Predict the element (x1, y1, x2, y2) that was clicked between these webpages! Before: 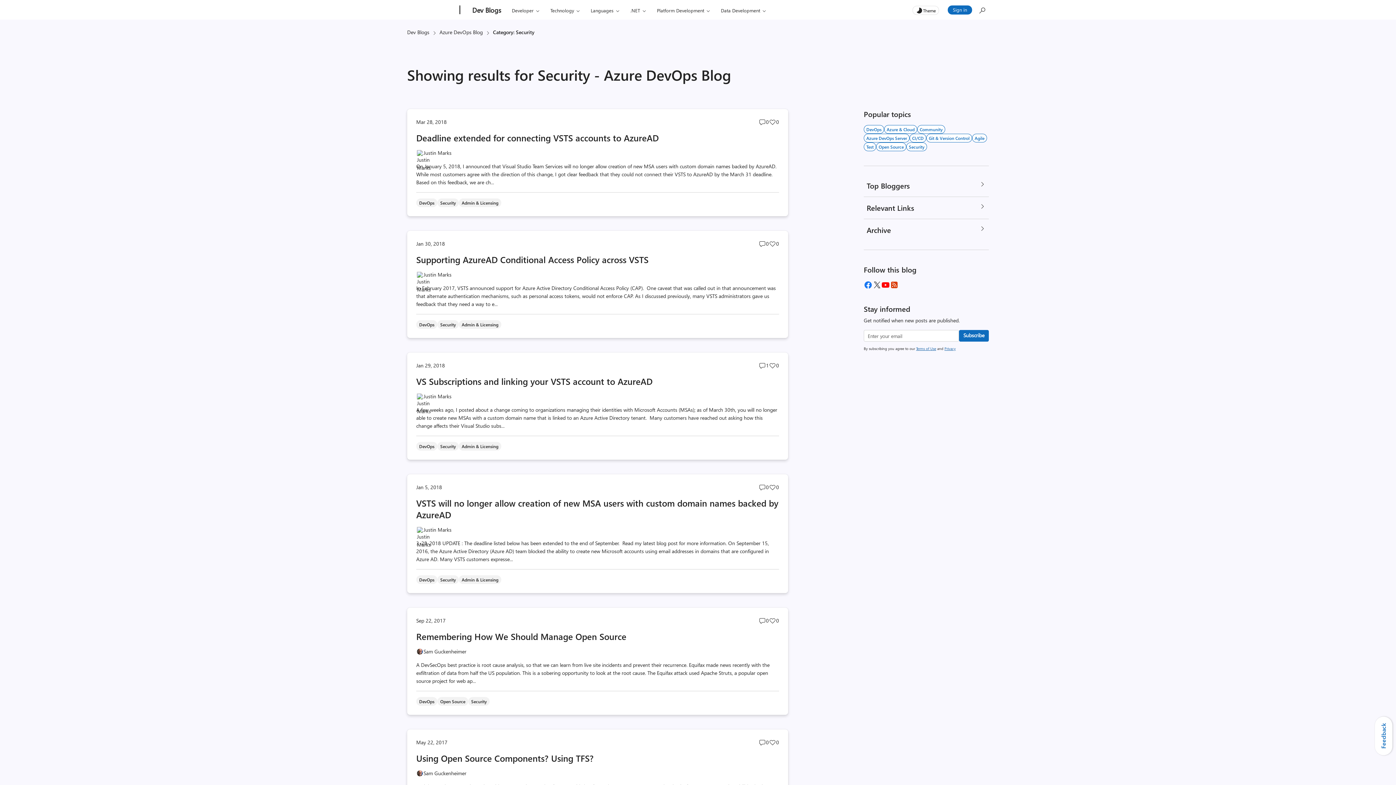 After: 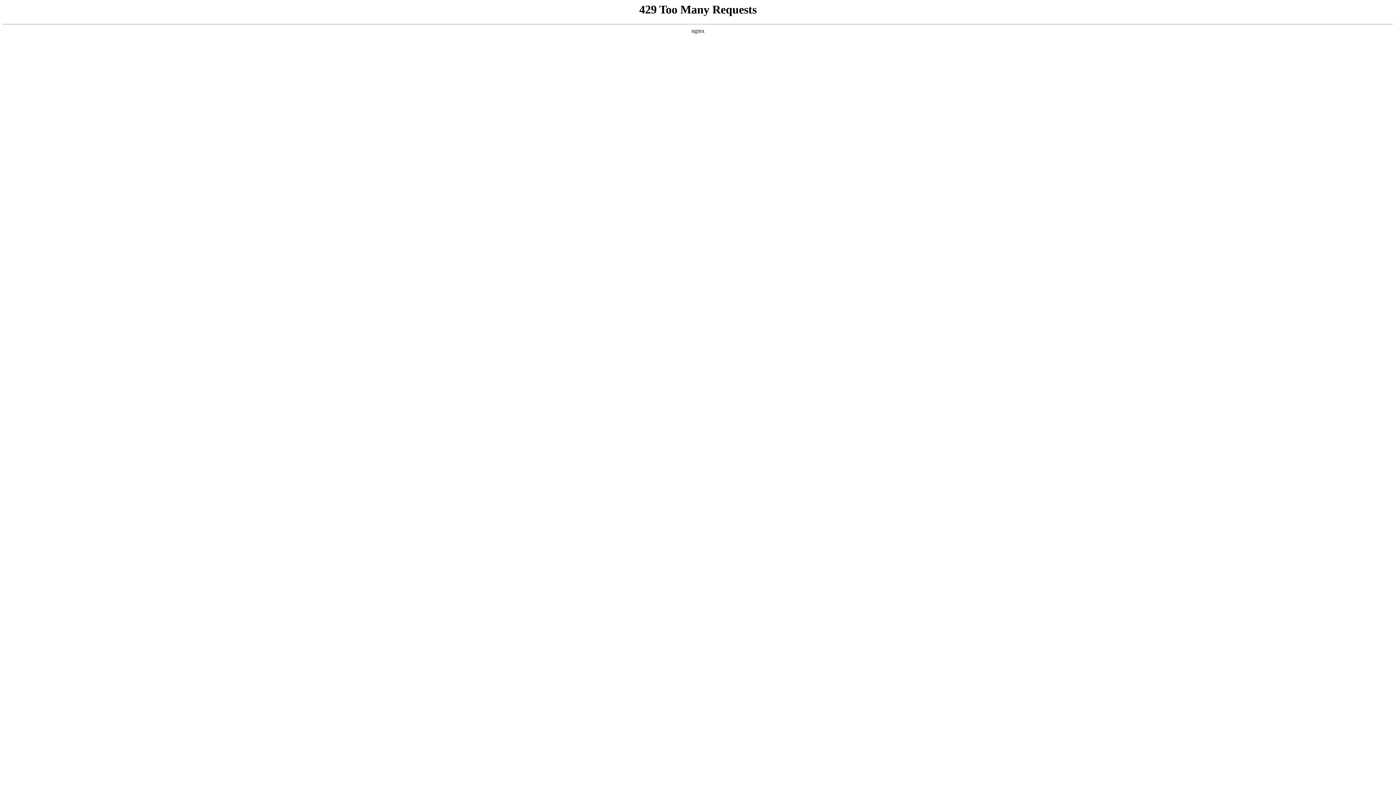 Action: label: Sign in bbox: (948, 5, 972, 14)